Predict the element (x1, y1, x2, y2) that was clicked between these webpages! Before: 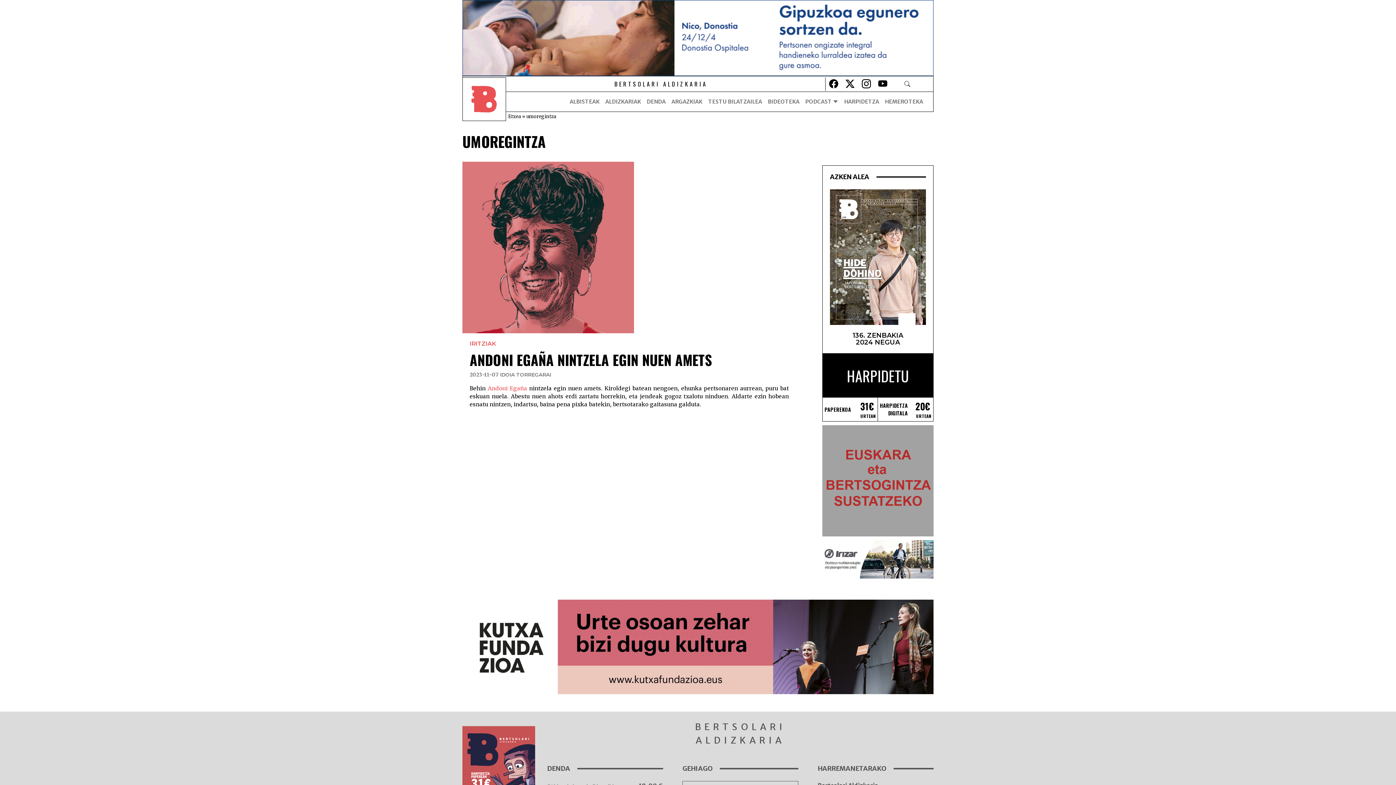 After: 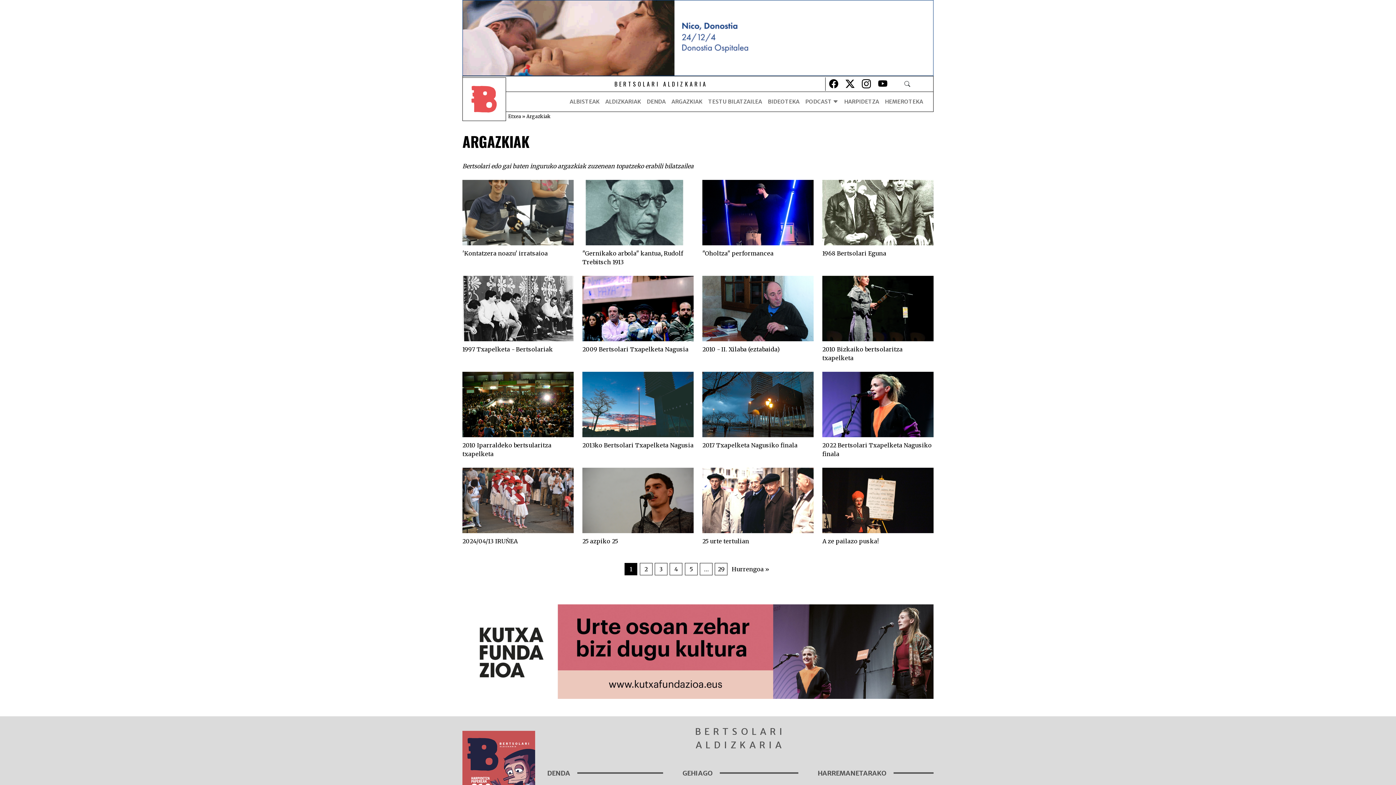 Action: label: ARGAZKIAK bbox: (668, 94, 705, 108)